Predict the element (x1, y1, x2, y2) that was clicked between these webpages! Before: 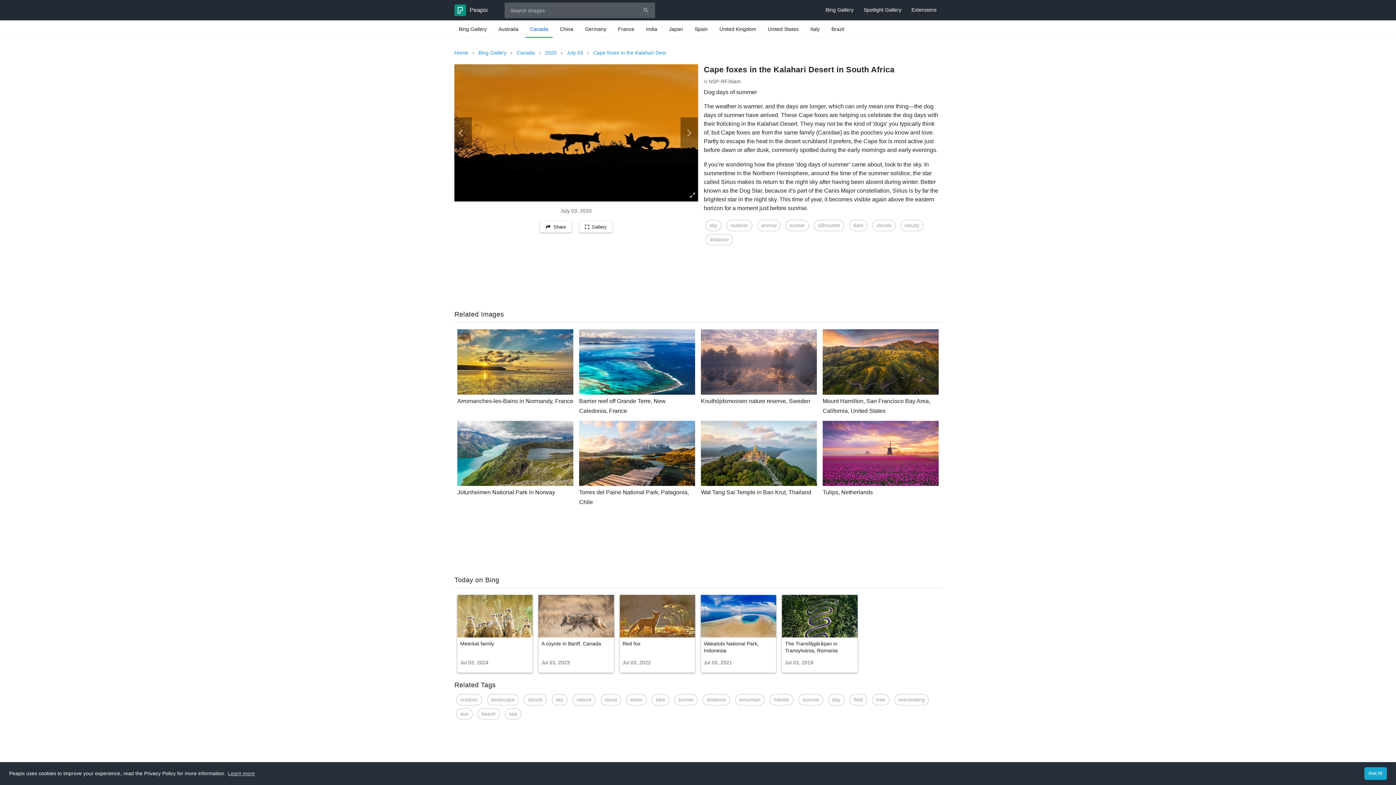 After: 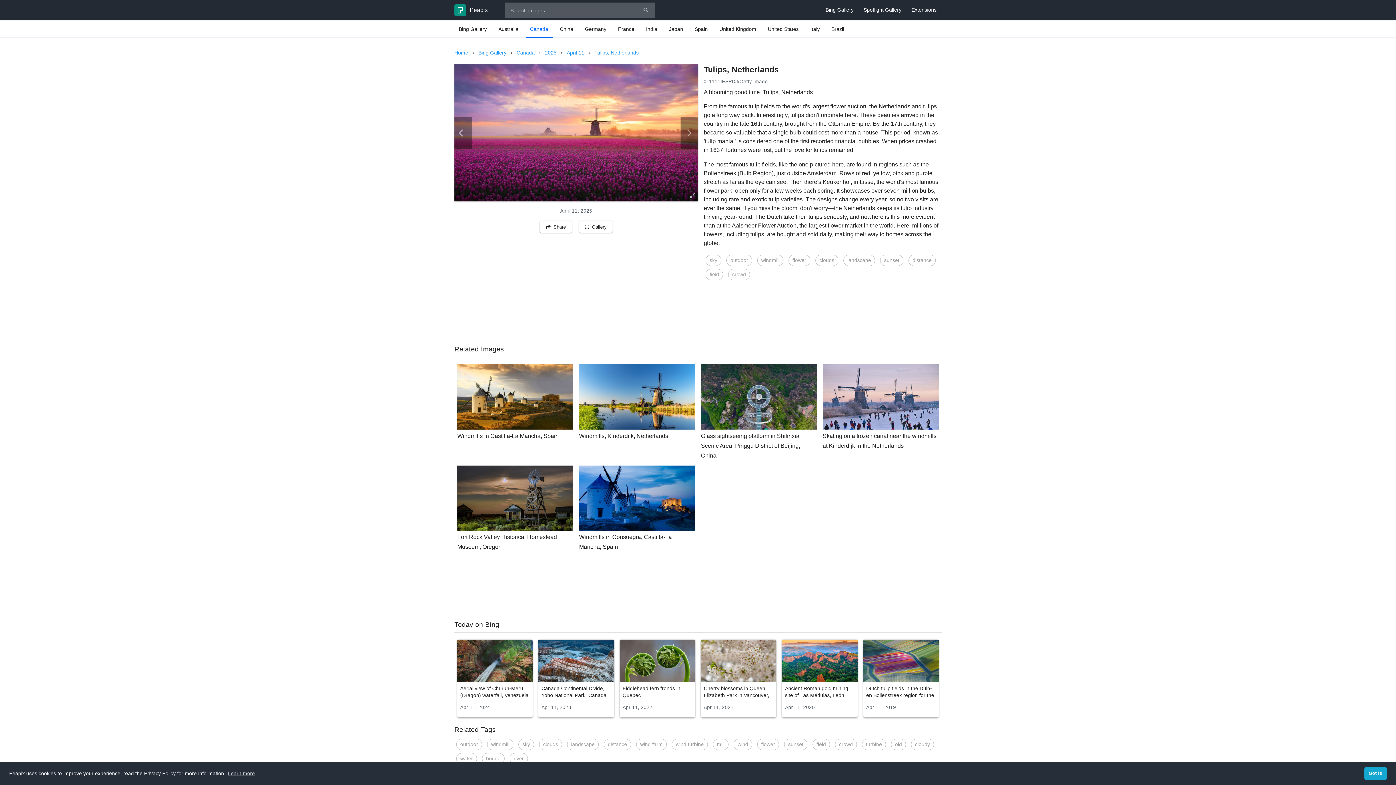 Action: bbox: (820, 420, 941, 497) label: Tulips, Netherlands